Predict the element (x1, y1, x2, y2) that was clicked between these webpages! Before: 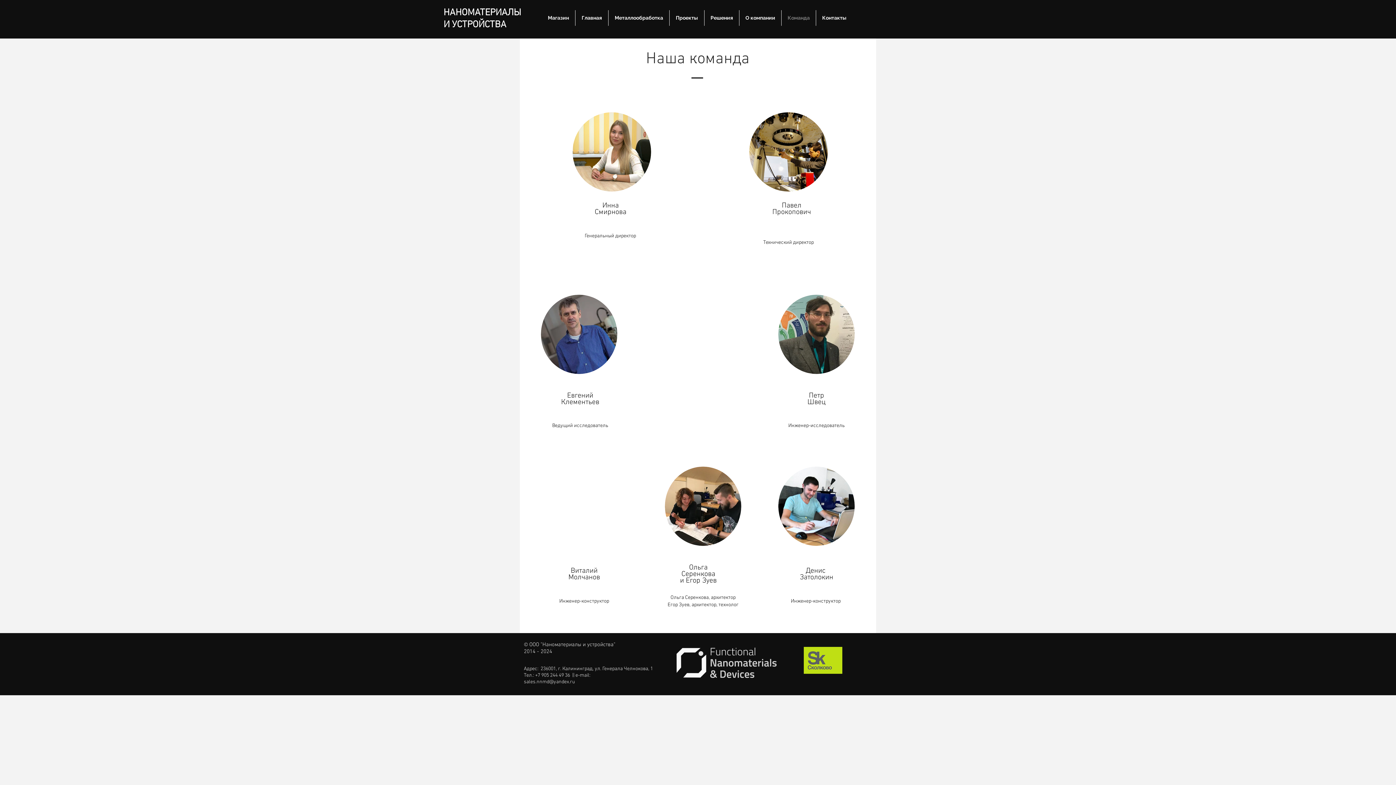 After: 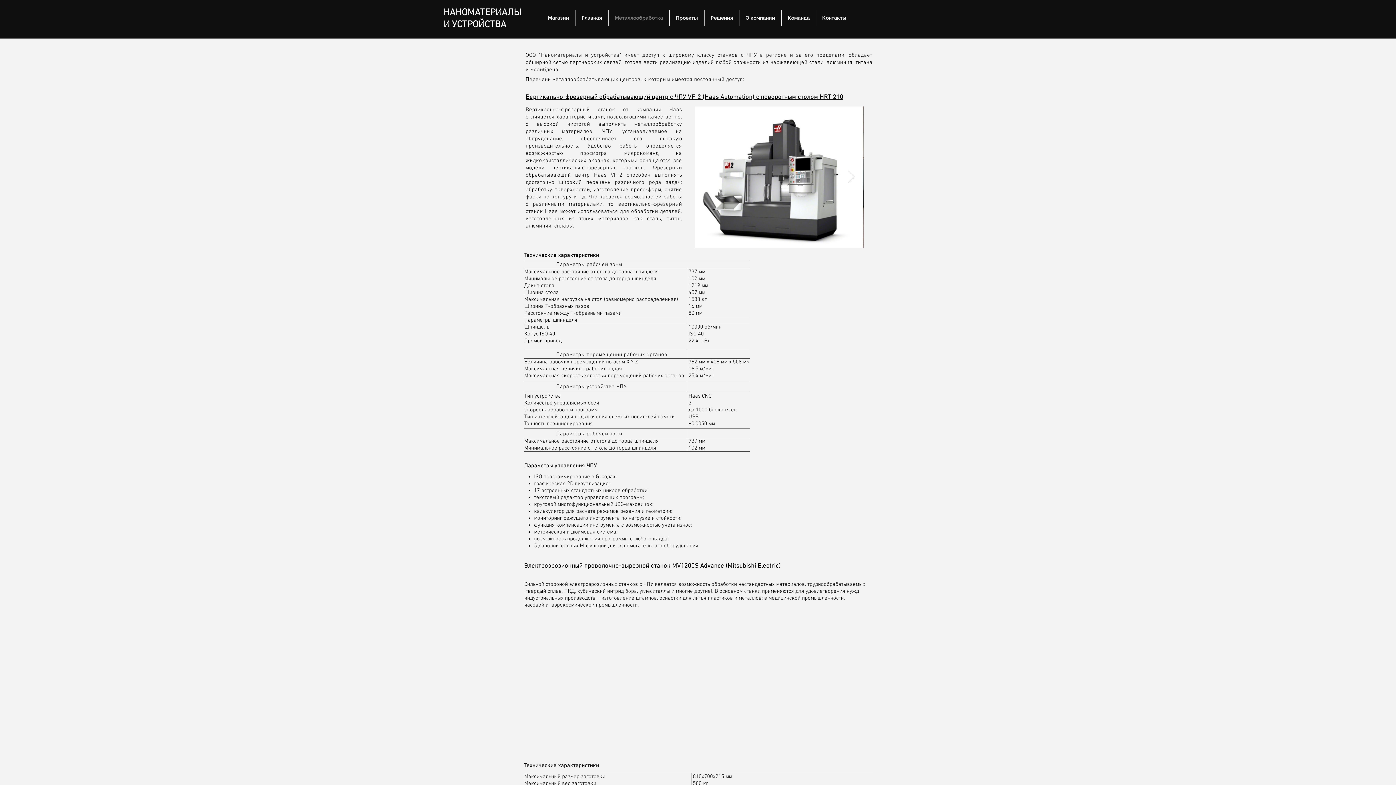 Action: label: Металлообработка bbox: (608, 10, 669, 25)